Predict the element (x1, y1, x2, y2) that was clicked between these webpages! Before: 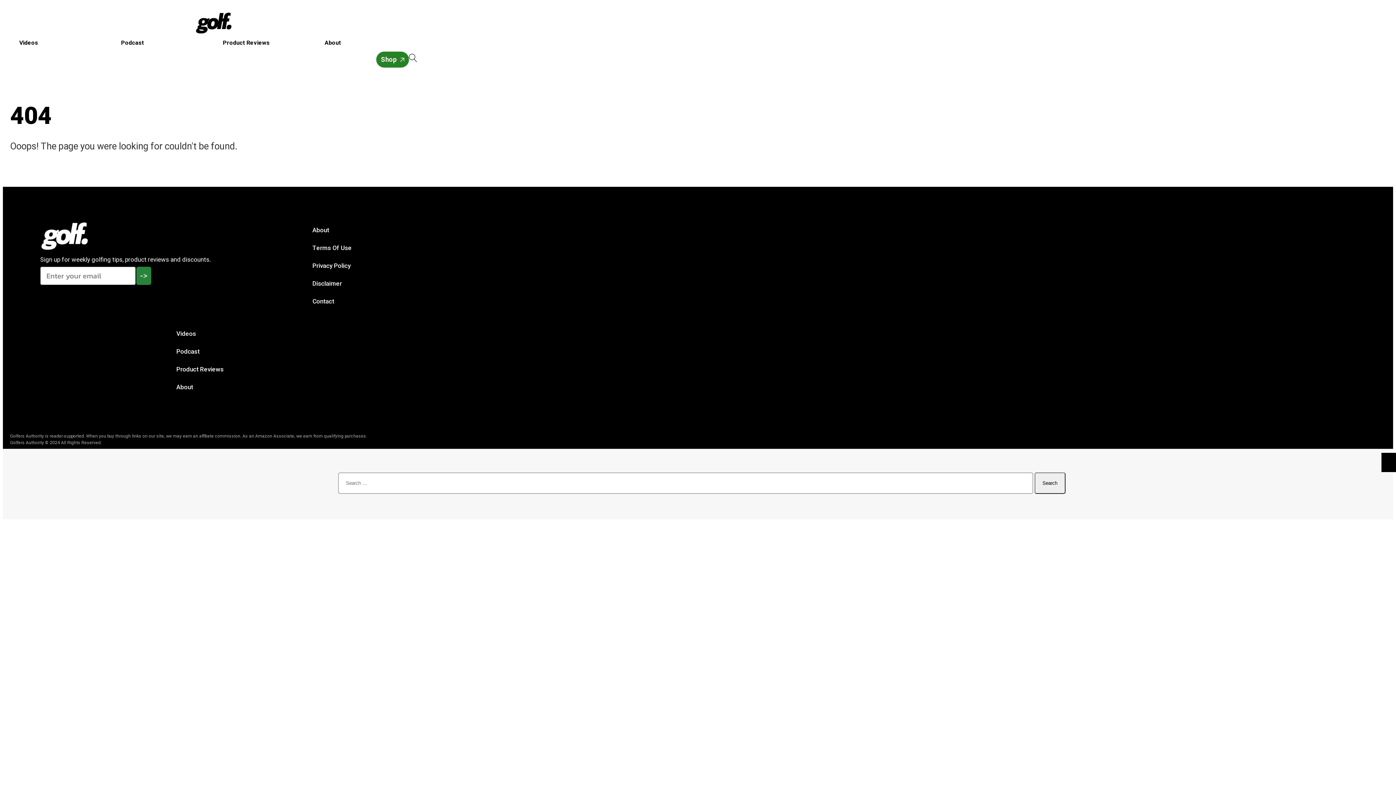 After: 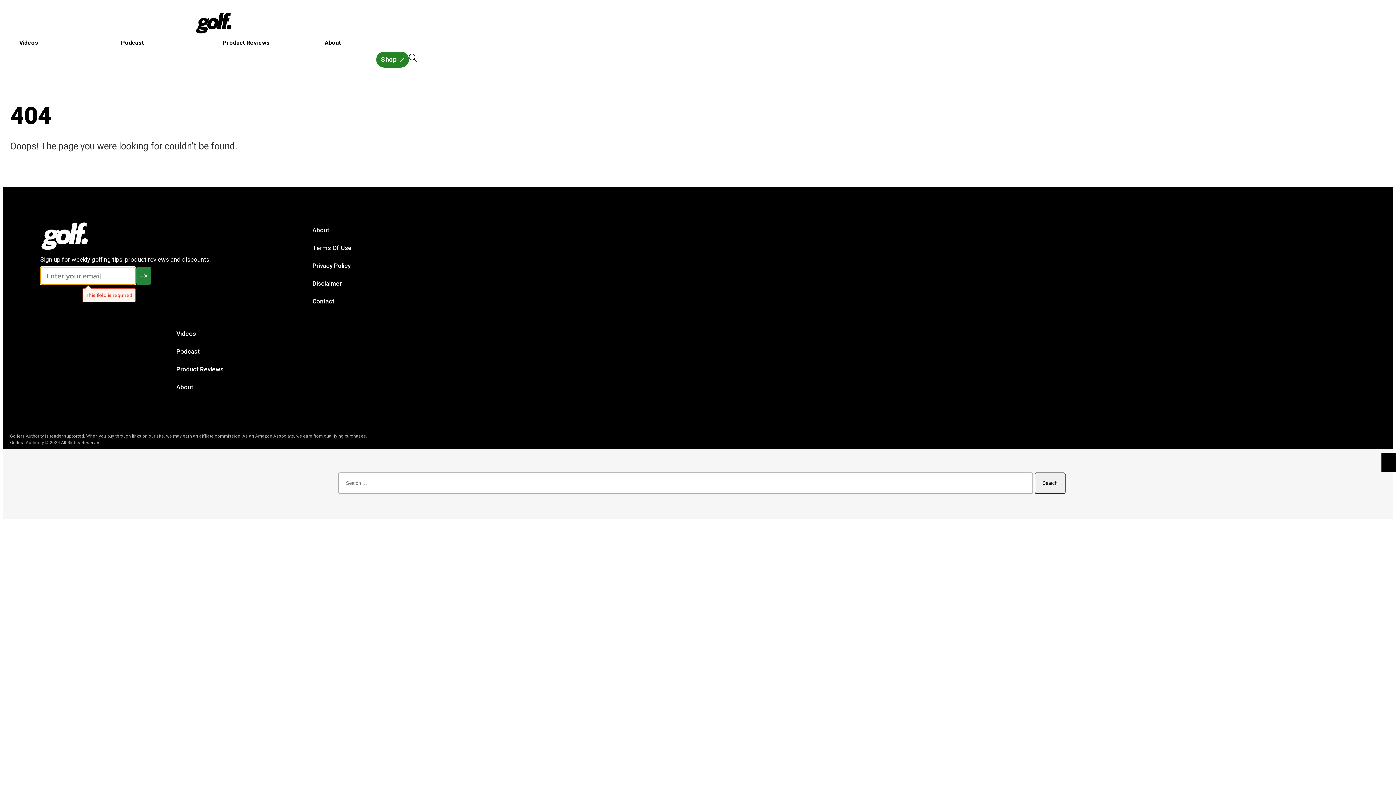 Action: label: -> bbox: (136, 266, 151, 284)